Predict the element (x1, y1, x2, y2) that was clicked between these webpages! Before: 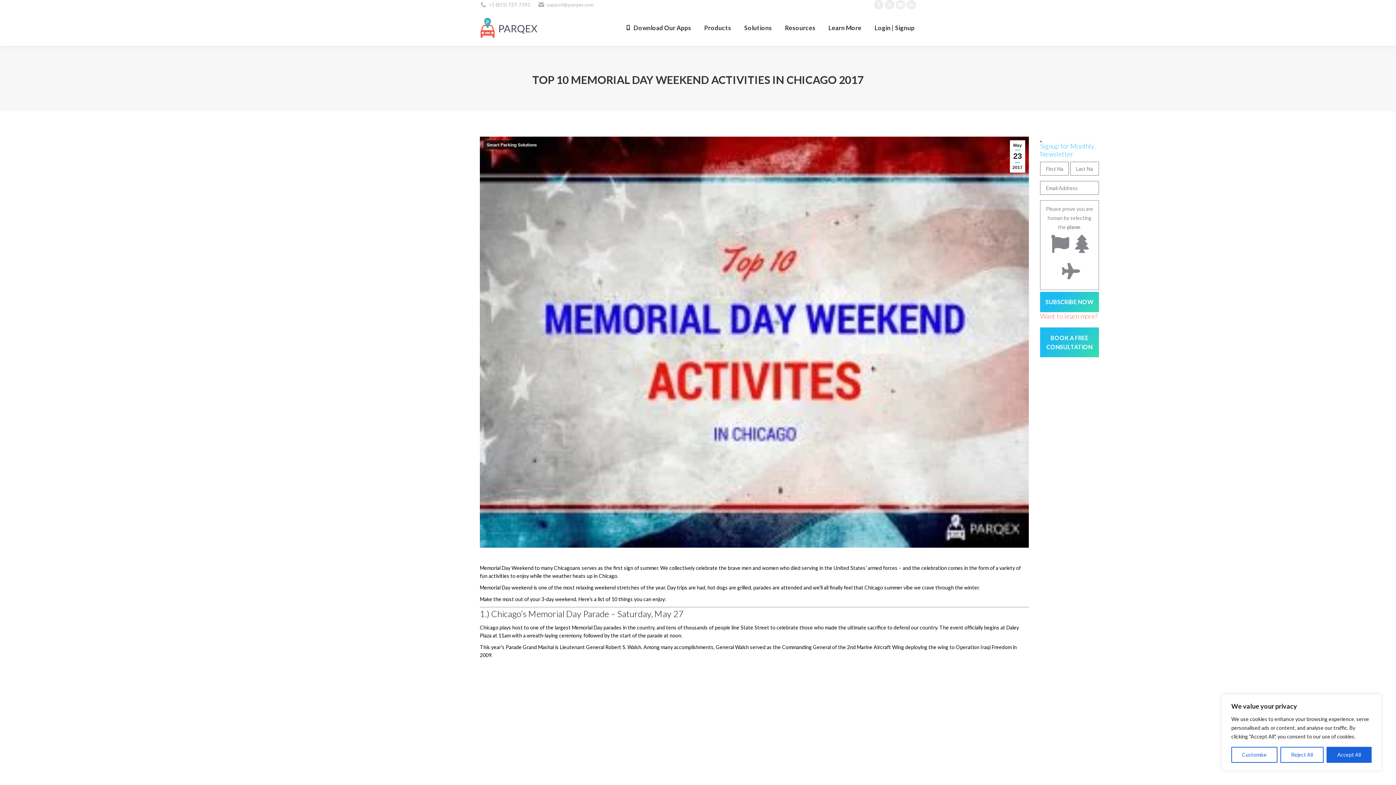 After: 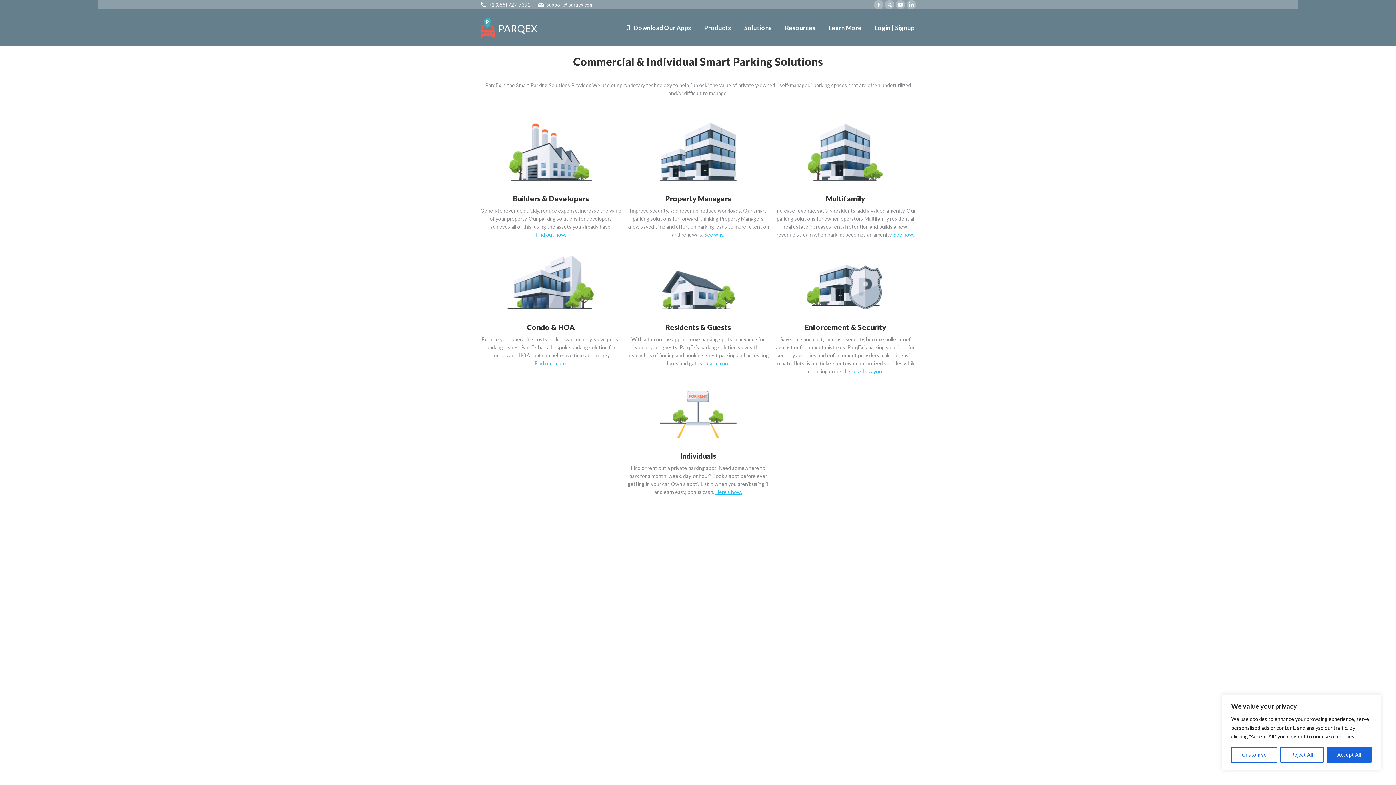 Action: bbox: (480, 17, 540, 38)